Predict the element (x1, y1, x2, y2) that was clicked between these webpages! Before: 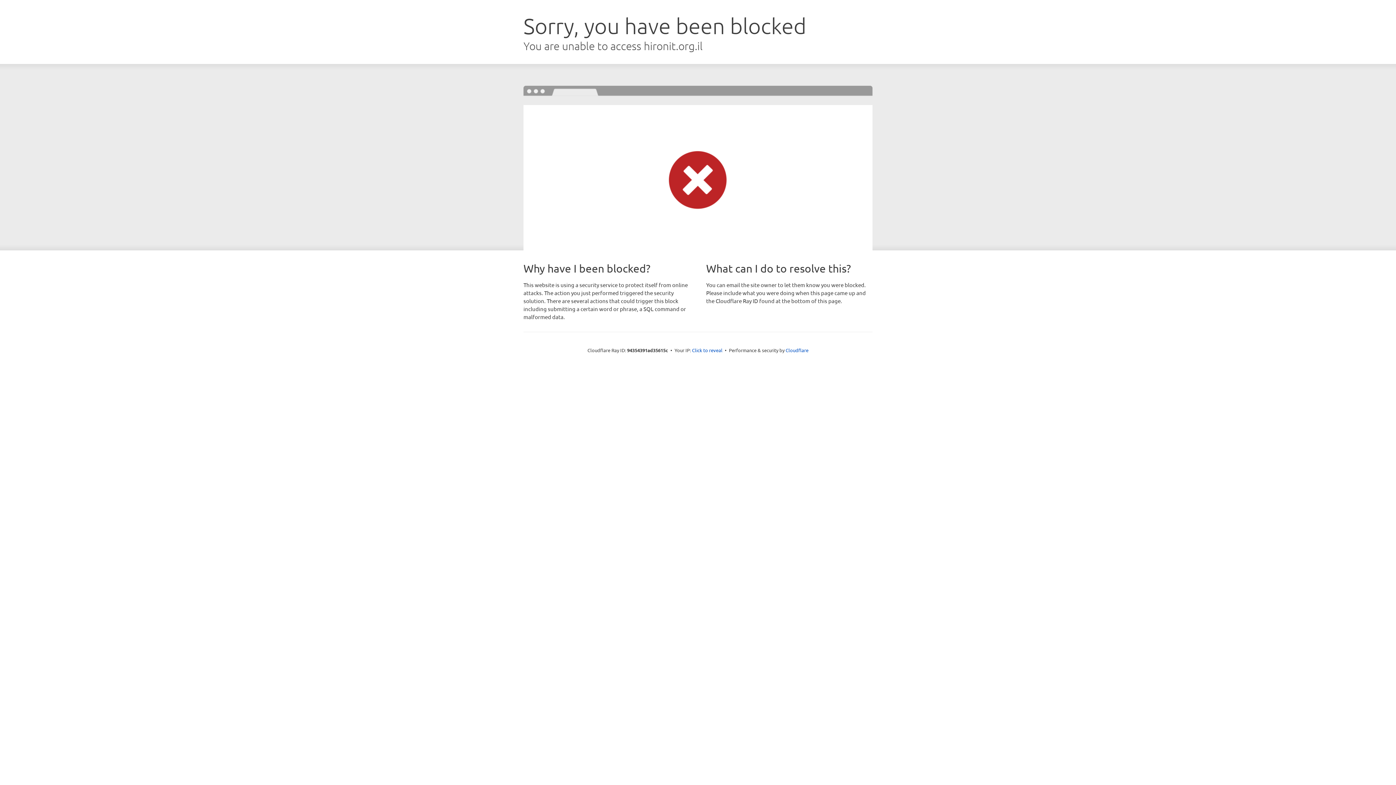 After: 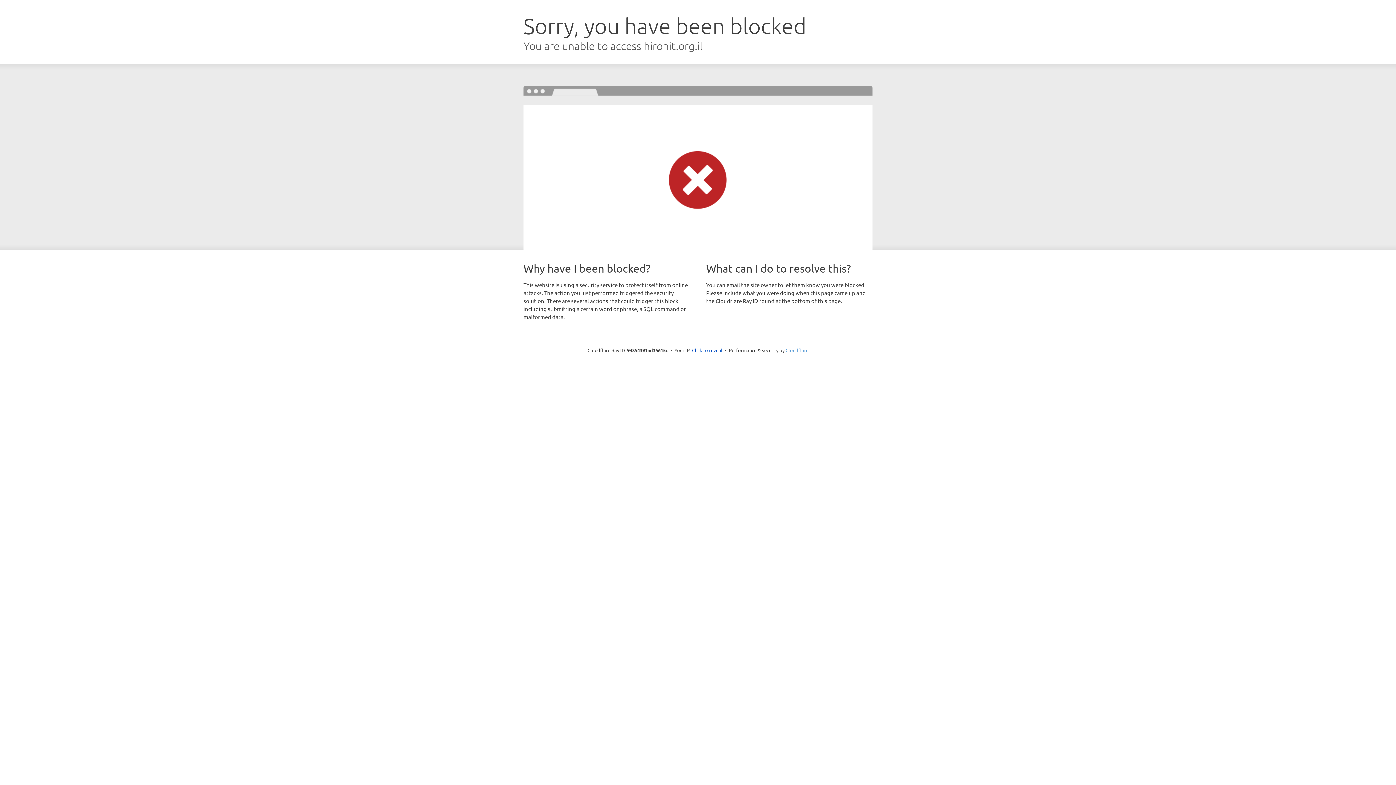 Action: label: Cloudflare bbox: (785, 347, 808, 353)